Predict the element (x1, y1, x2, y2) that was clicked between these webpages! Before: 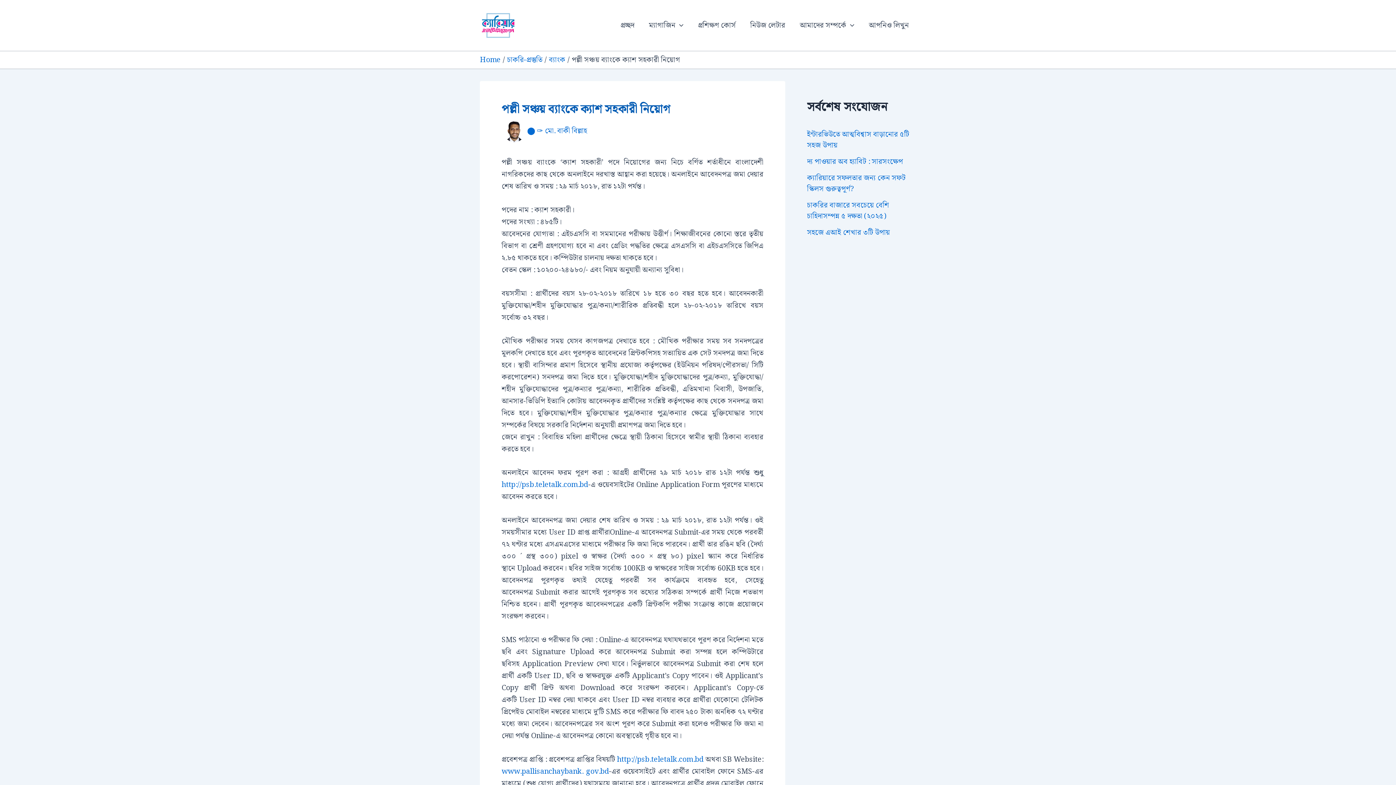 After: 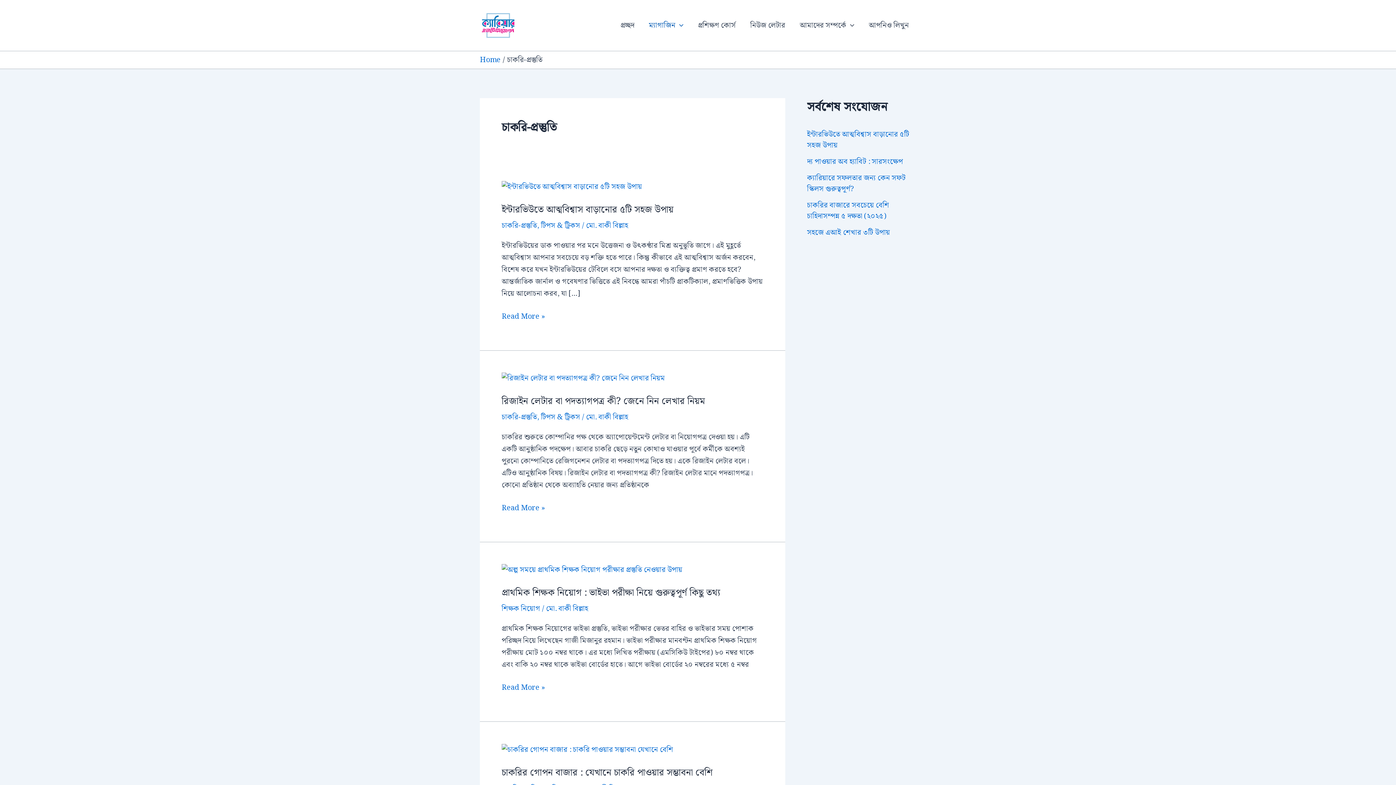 Action: bbox: (507, 54, 542, 65) label: চাকরি-প্রস্তুতি